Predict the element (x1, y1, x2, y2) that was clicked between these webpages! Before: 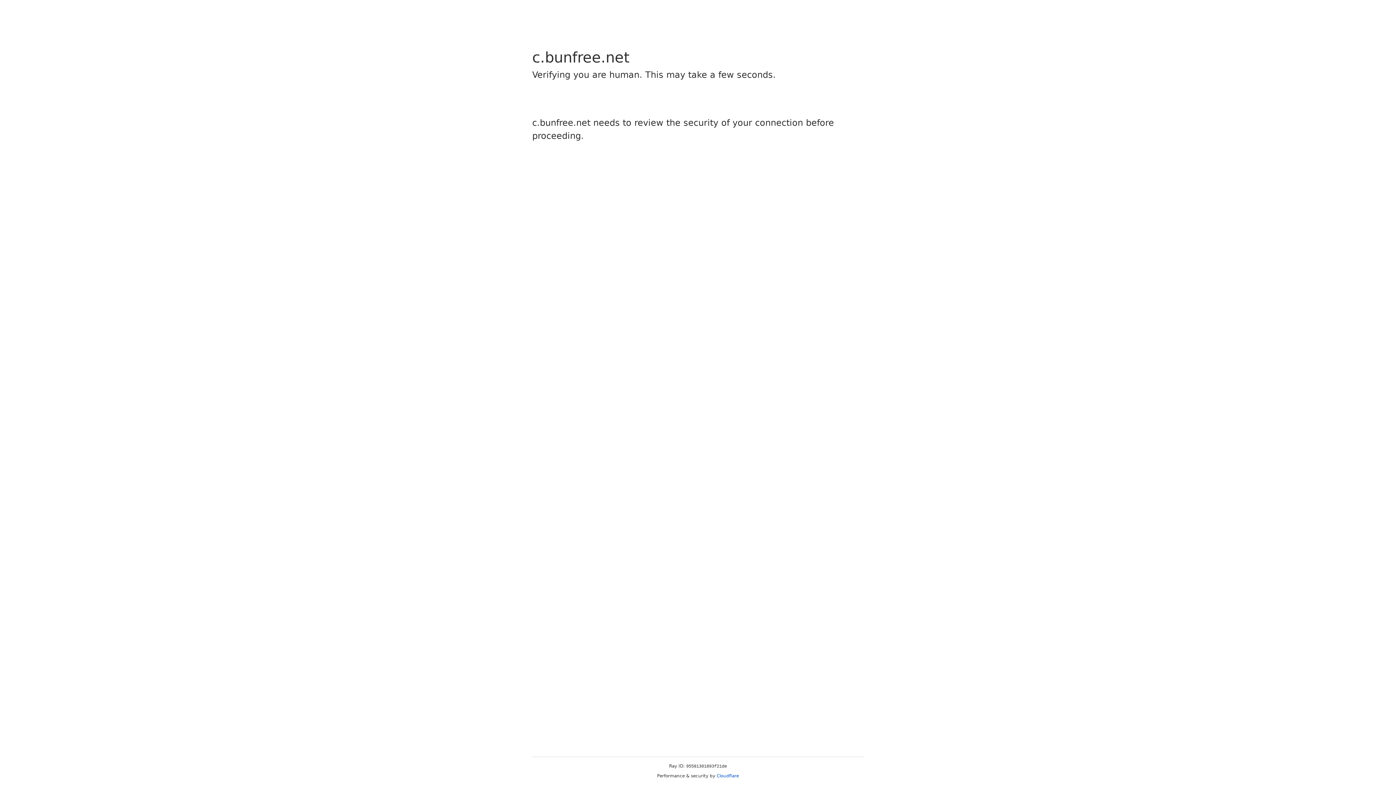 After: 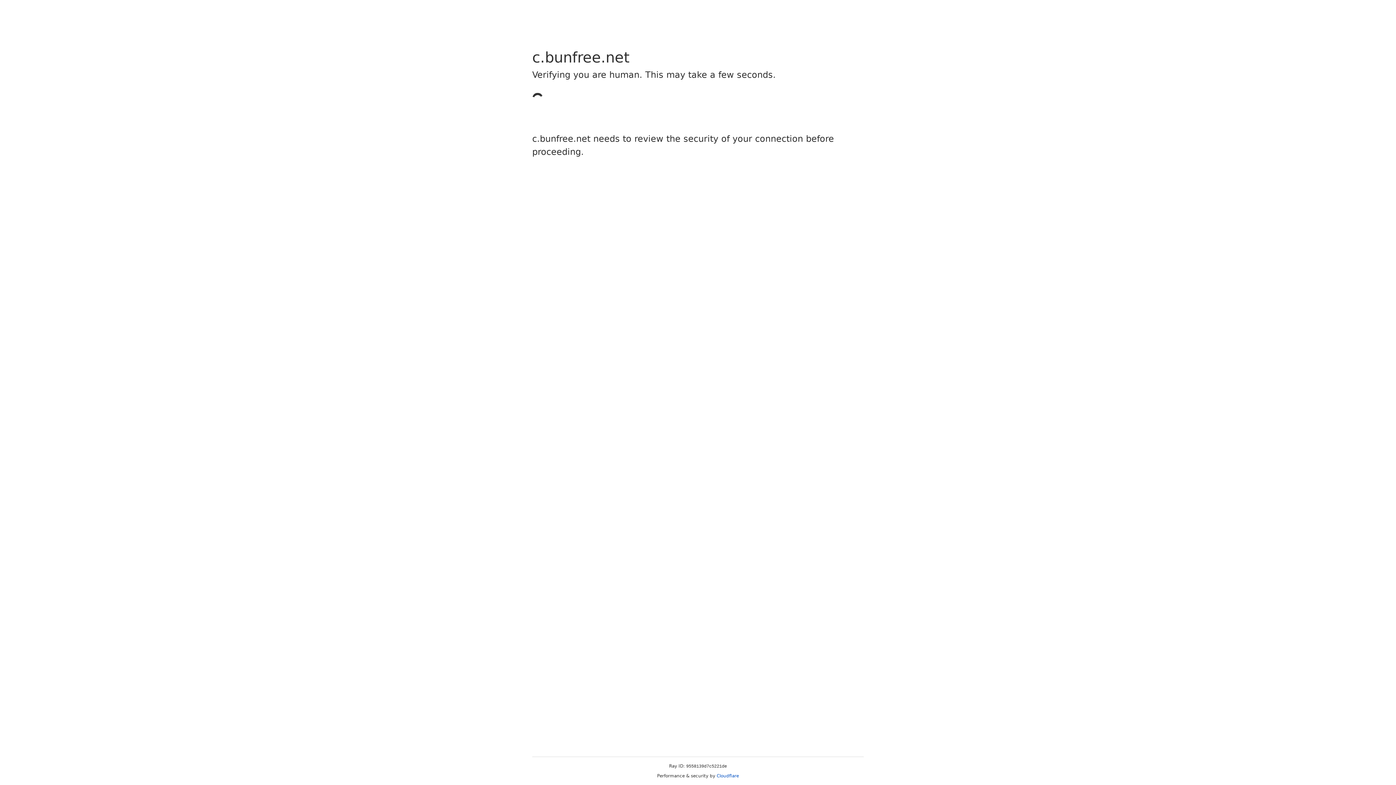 Action: label: Cloudflare bbox: (716, 773, 739, 778)